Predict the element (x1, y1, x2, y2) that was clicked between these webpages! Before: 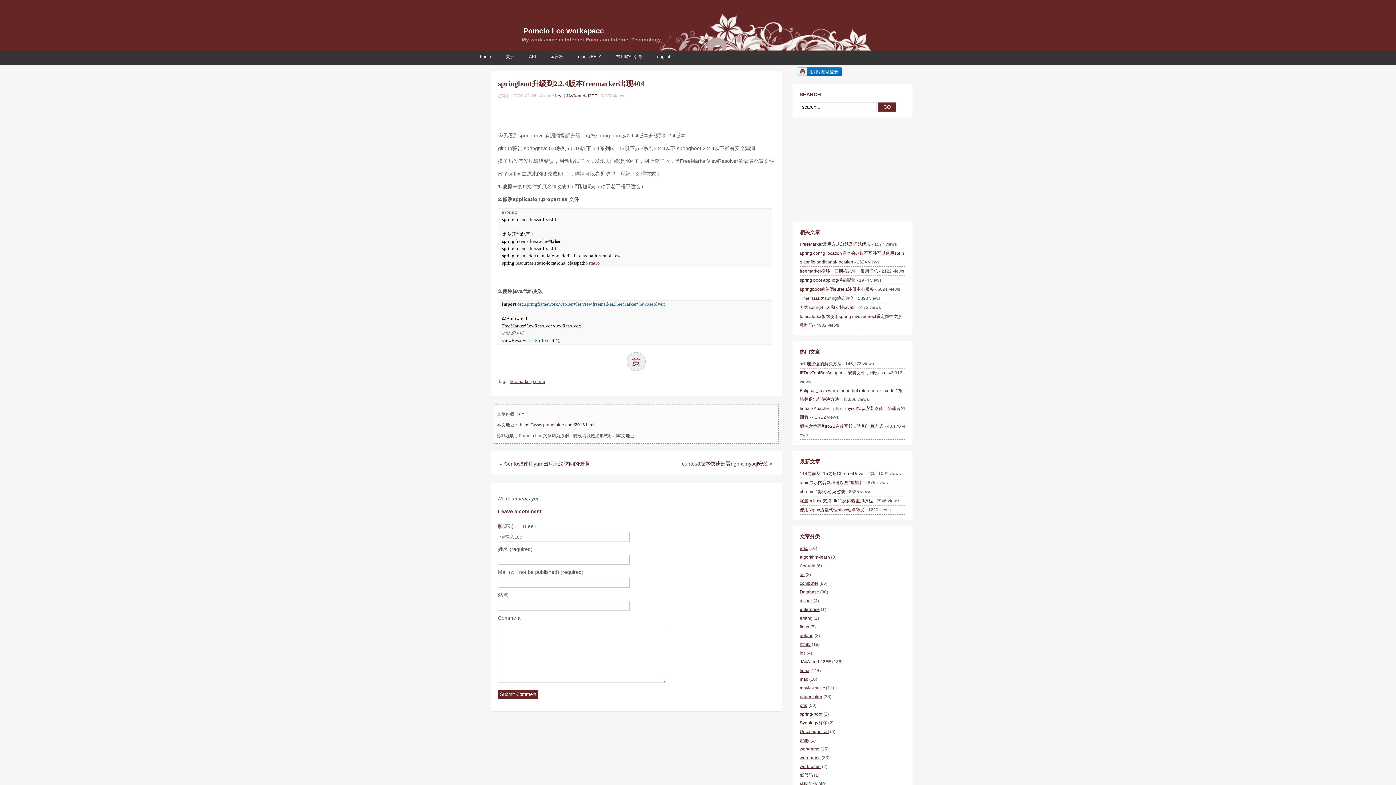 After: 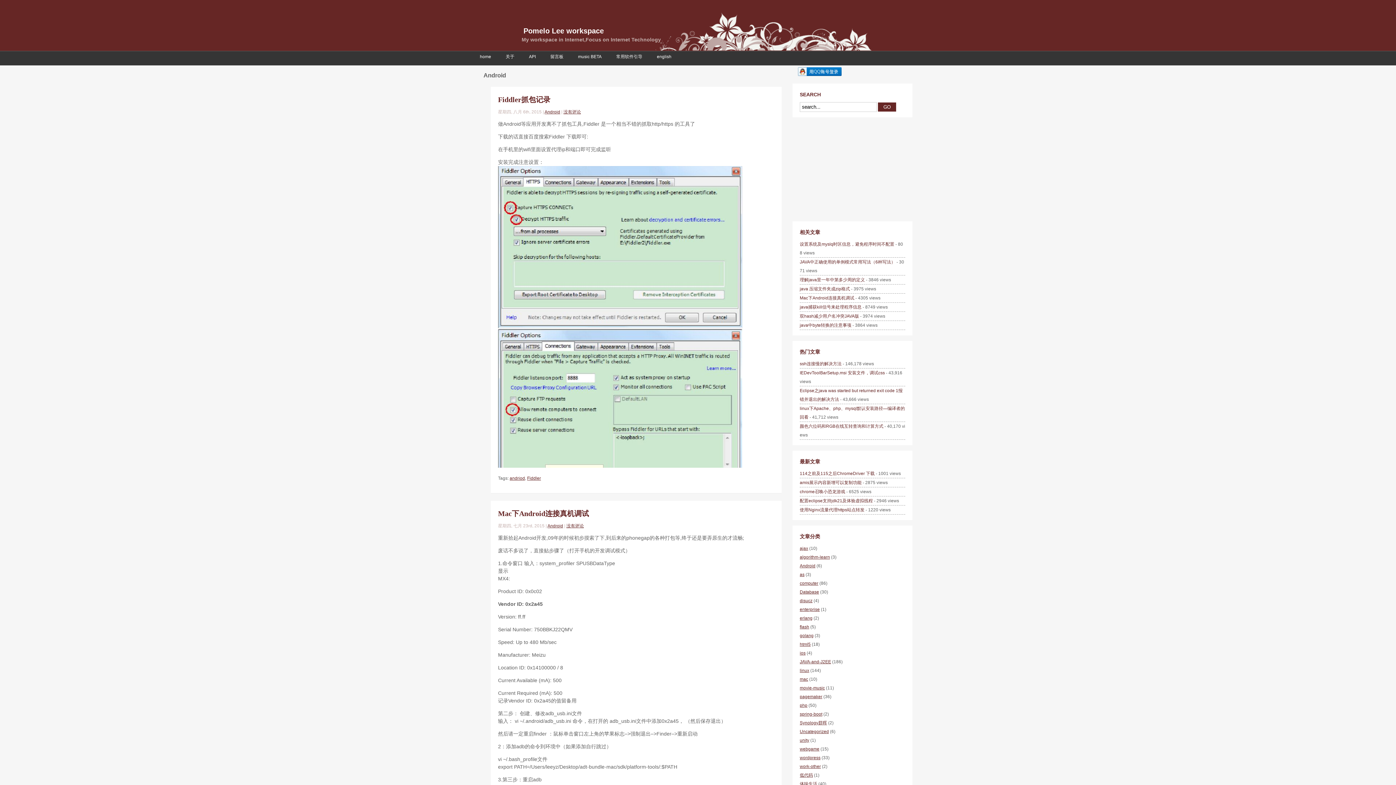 Action: label: Android bbox: (800, 563, 815, 568)